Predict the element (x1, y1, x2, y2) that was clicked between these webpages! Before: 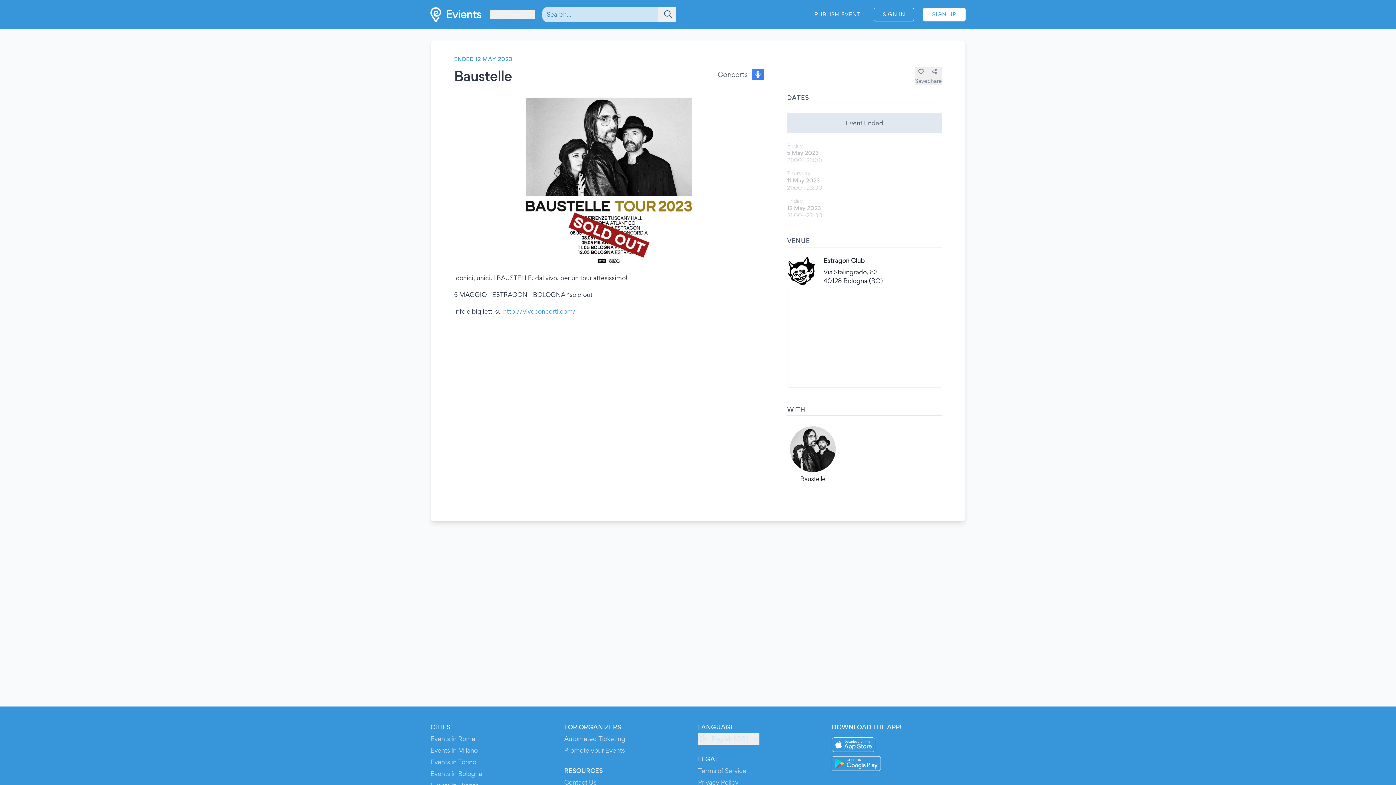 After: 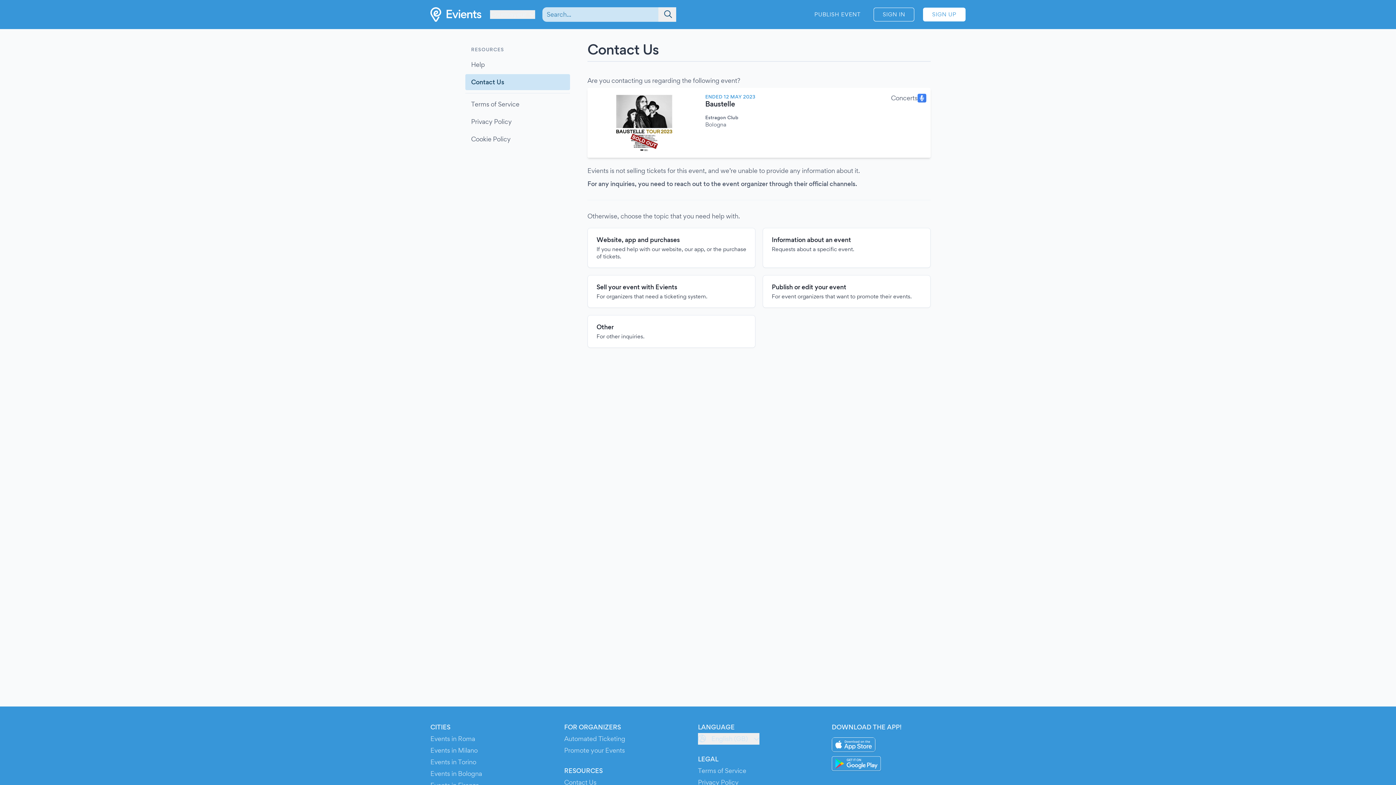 Action: label: Contact Us bbox: (564, 778, 596, 786)